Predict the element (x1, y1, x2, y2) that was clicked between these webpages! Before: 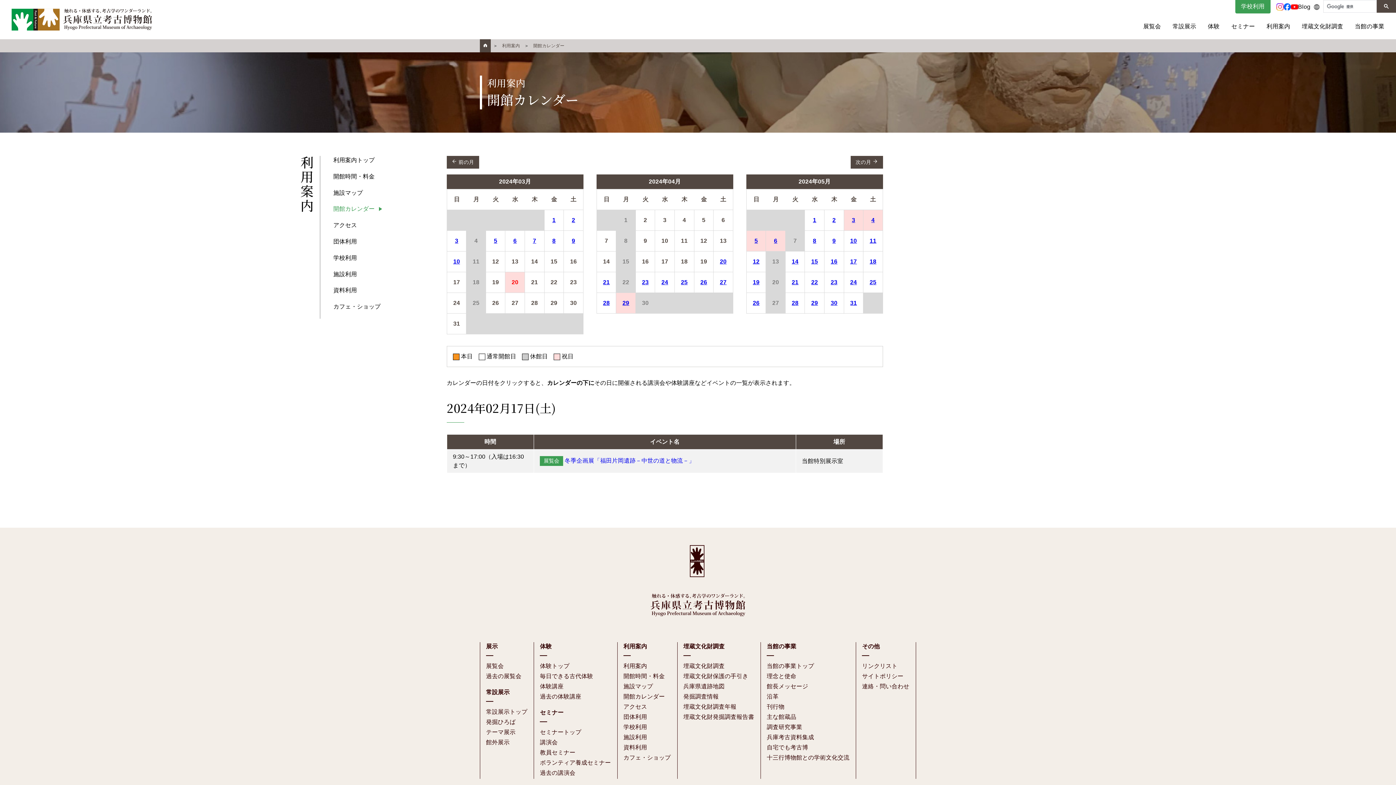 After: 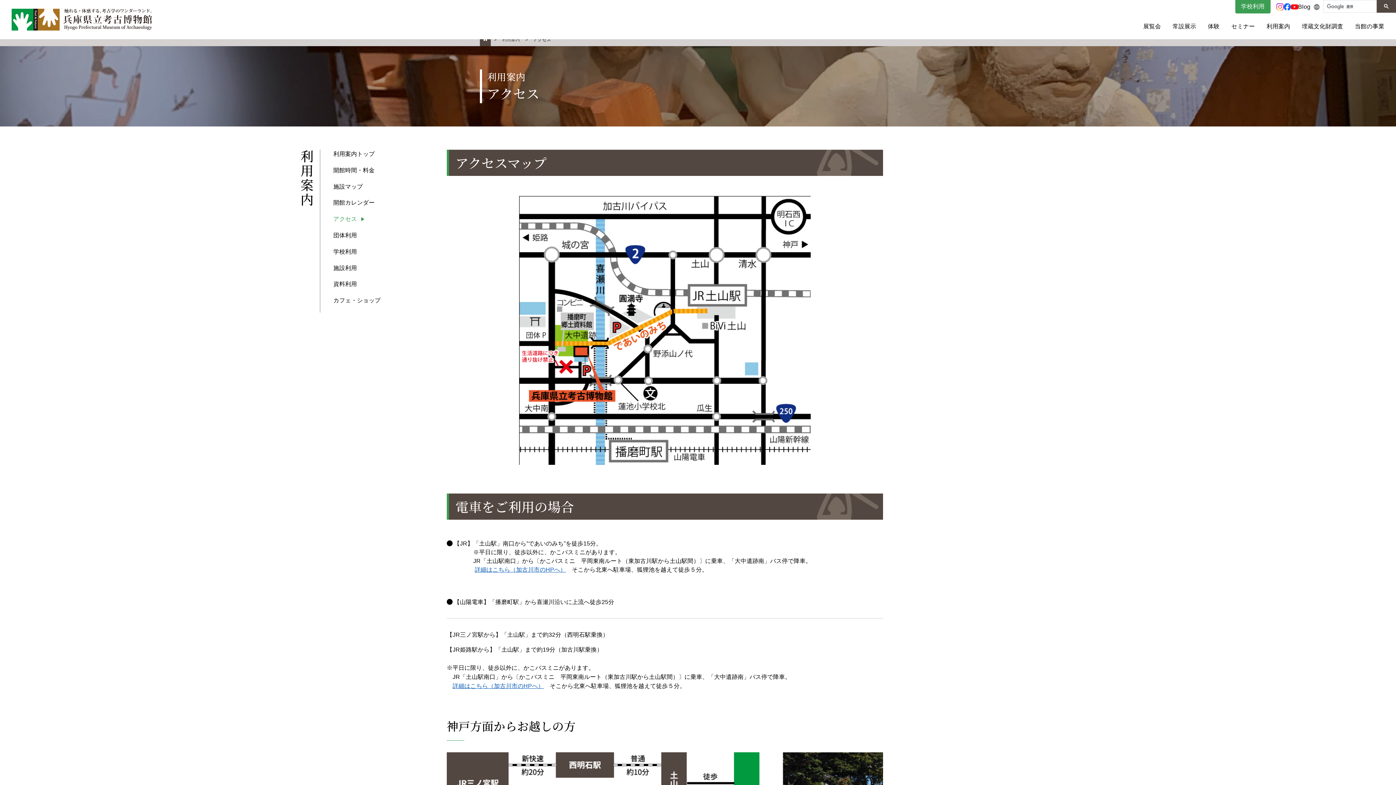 Action: bbox: (623, 704, 647, 710) label: アクセス